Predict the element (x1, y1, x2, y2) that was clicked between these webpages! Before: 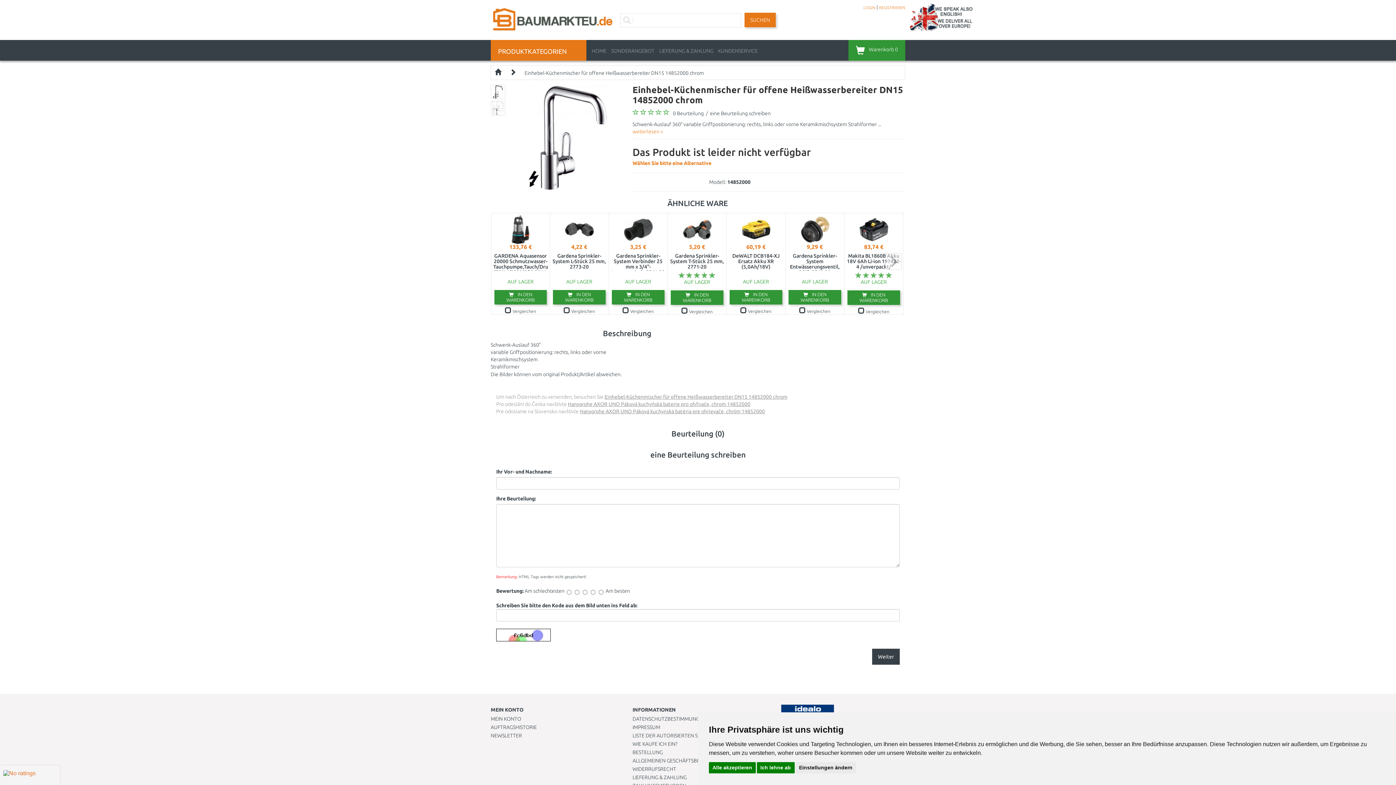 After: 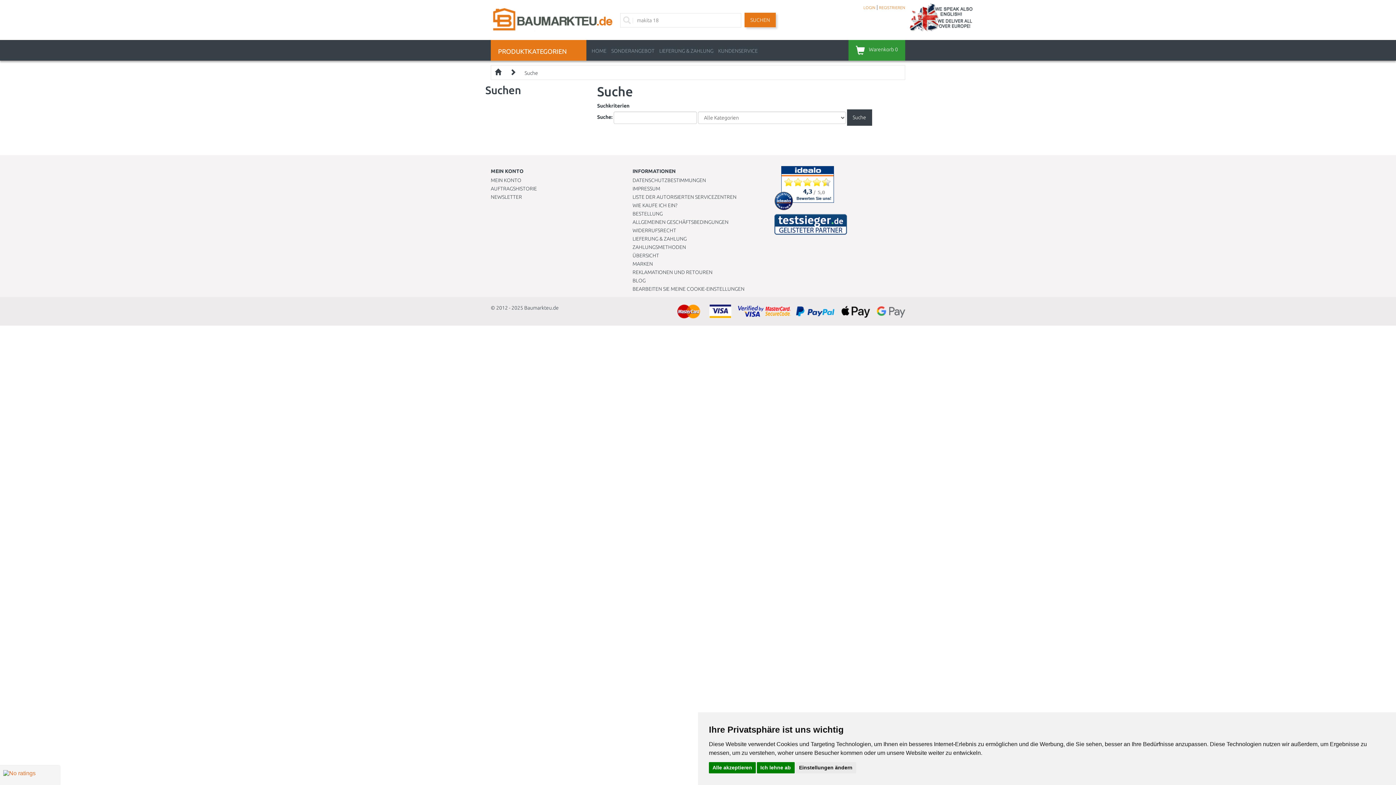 Action: bbox: (744, 12, 776, 27) label: SUCHEN